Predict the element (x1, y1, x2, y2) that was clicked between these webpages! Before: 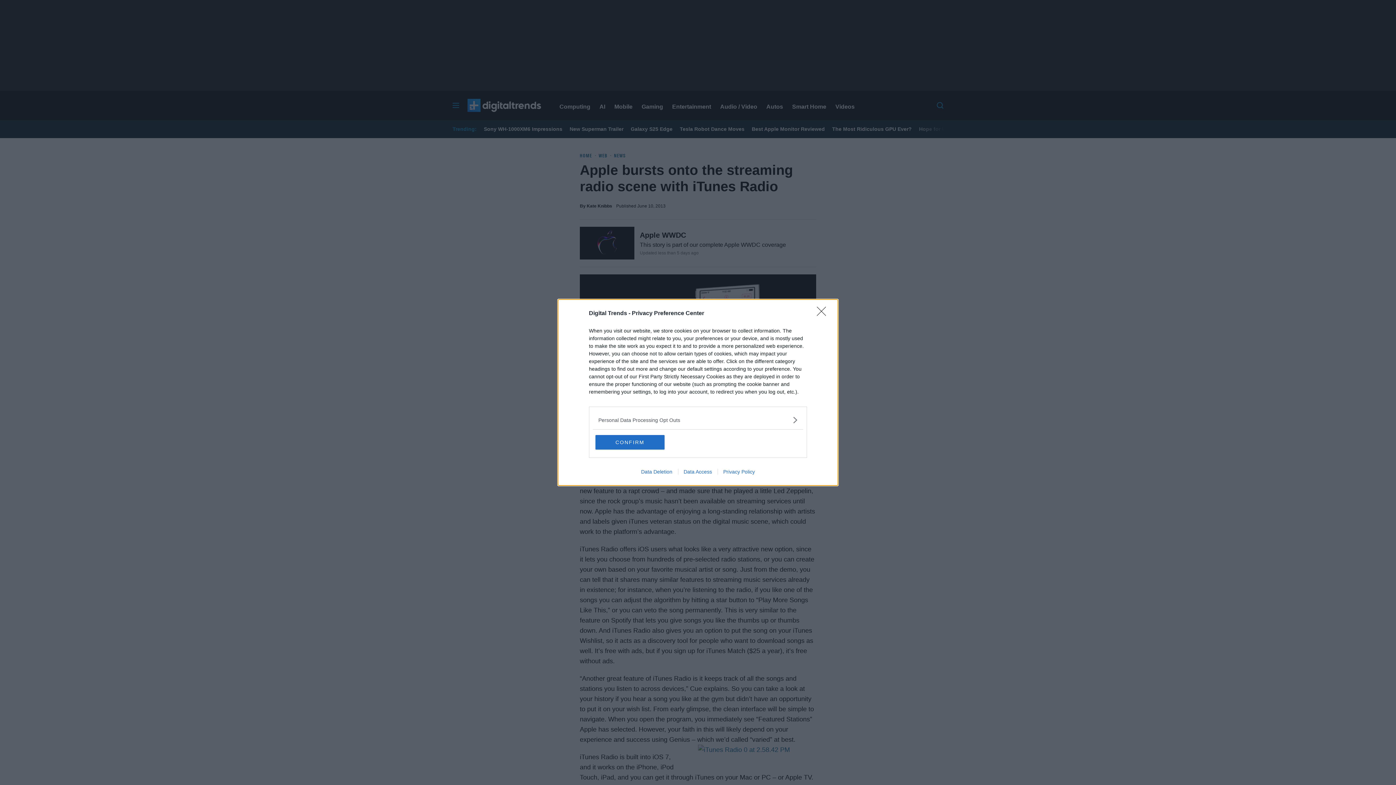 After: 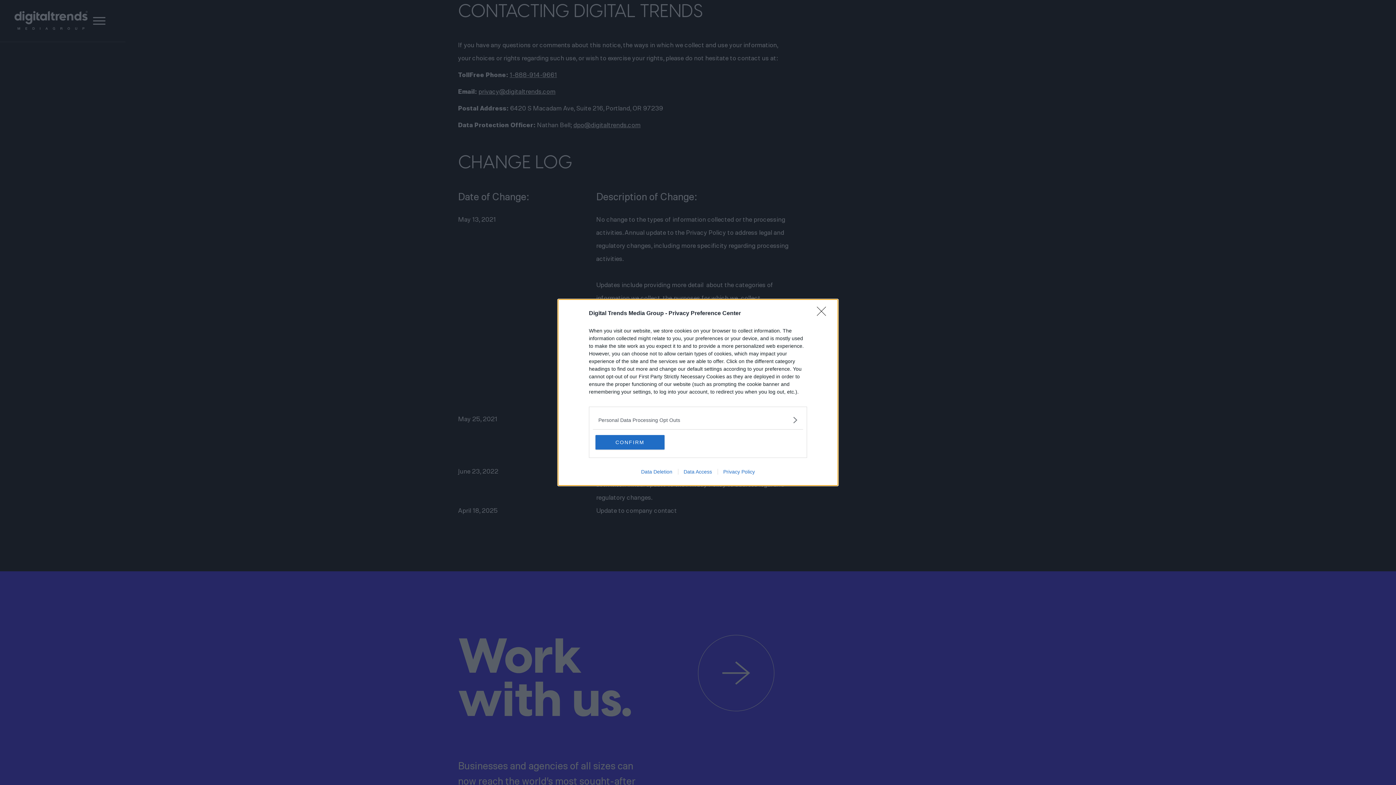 Action: label: Data Access bbox: (678, 469, 717, 474)